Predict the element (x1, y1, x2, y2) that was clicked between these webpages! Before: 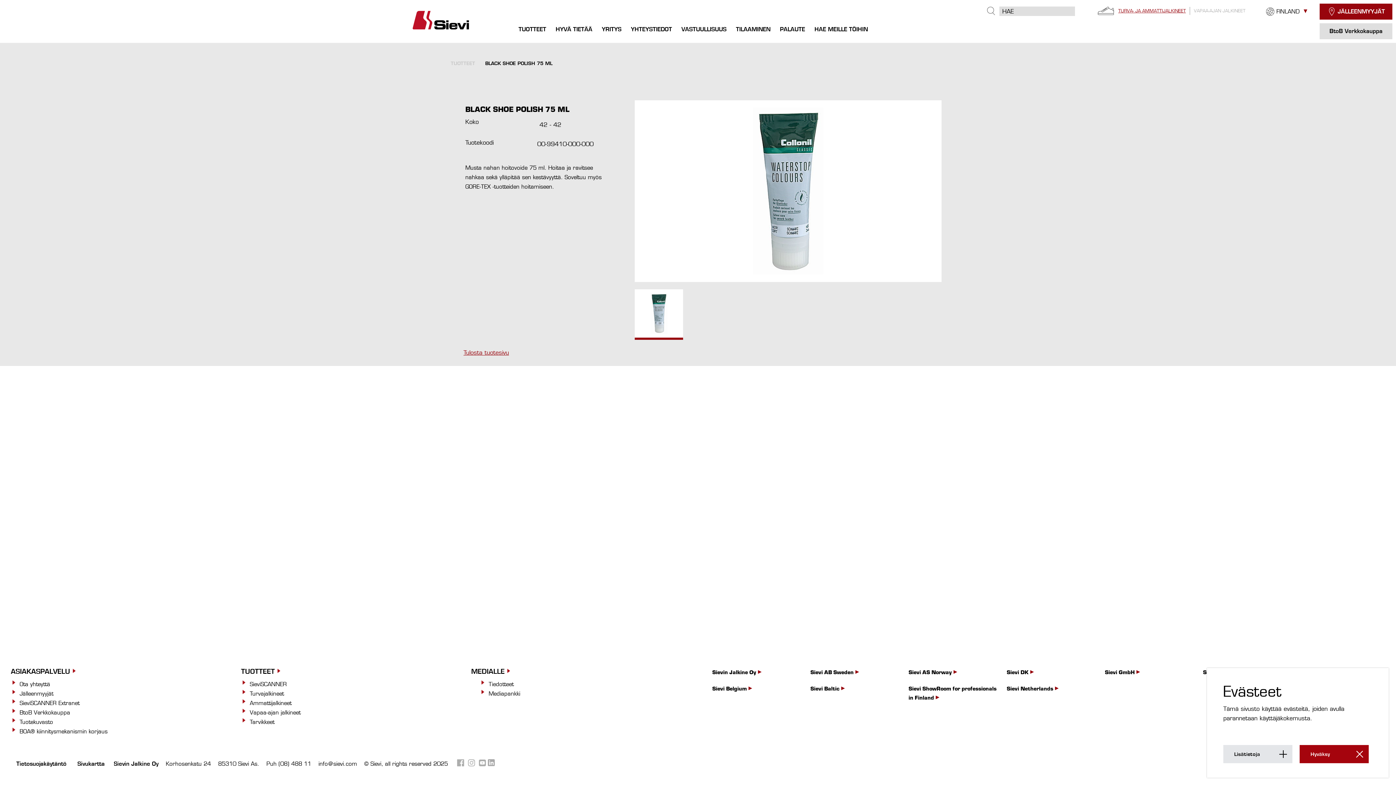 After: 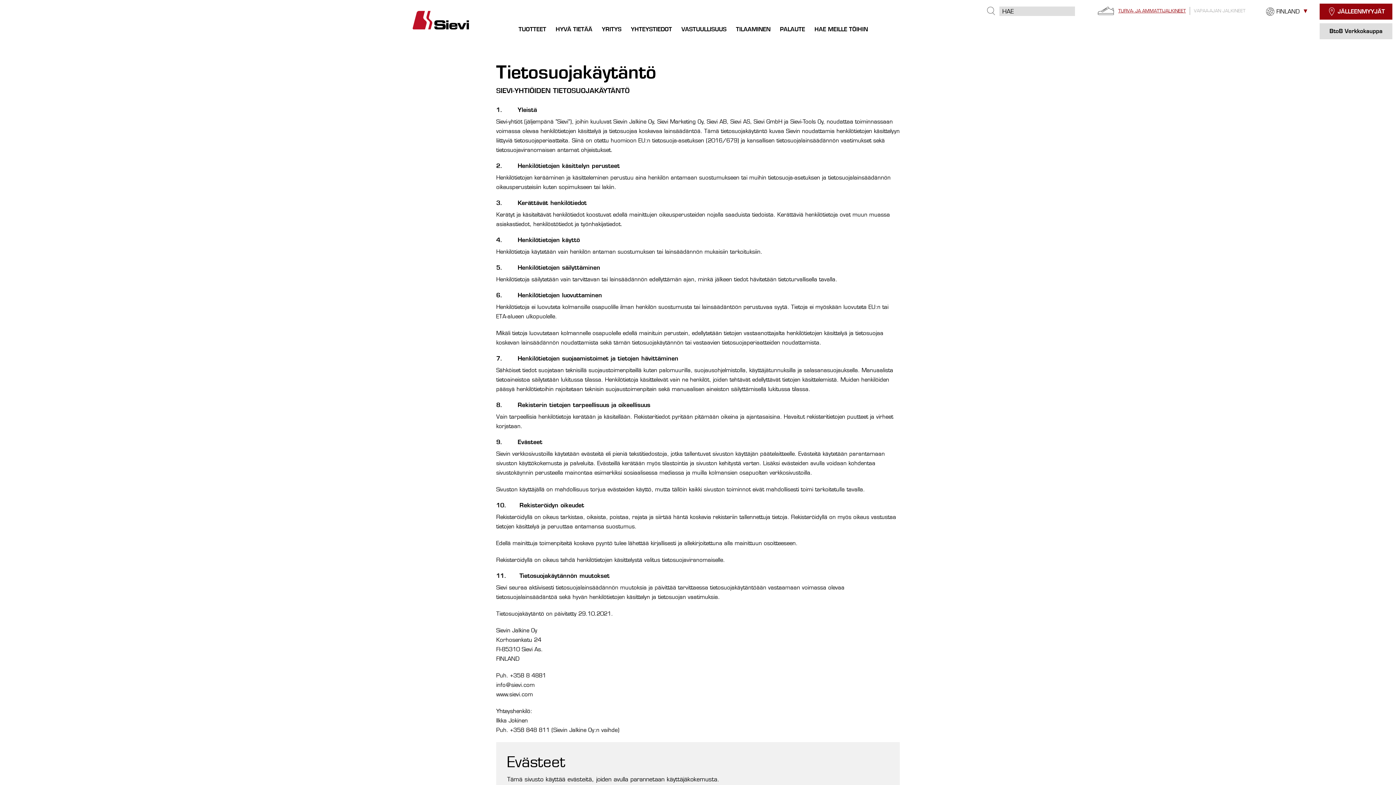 Action: bbox: (1223, 745, 1292, 763) label: Lisätietoja